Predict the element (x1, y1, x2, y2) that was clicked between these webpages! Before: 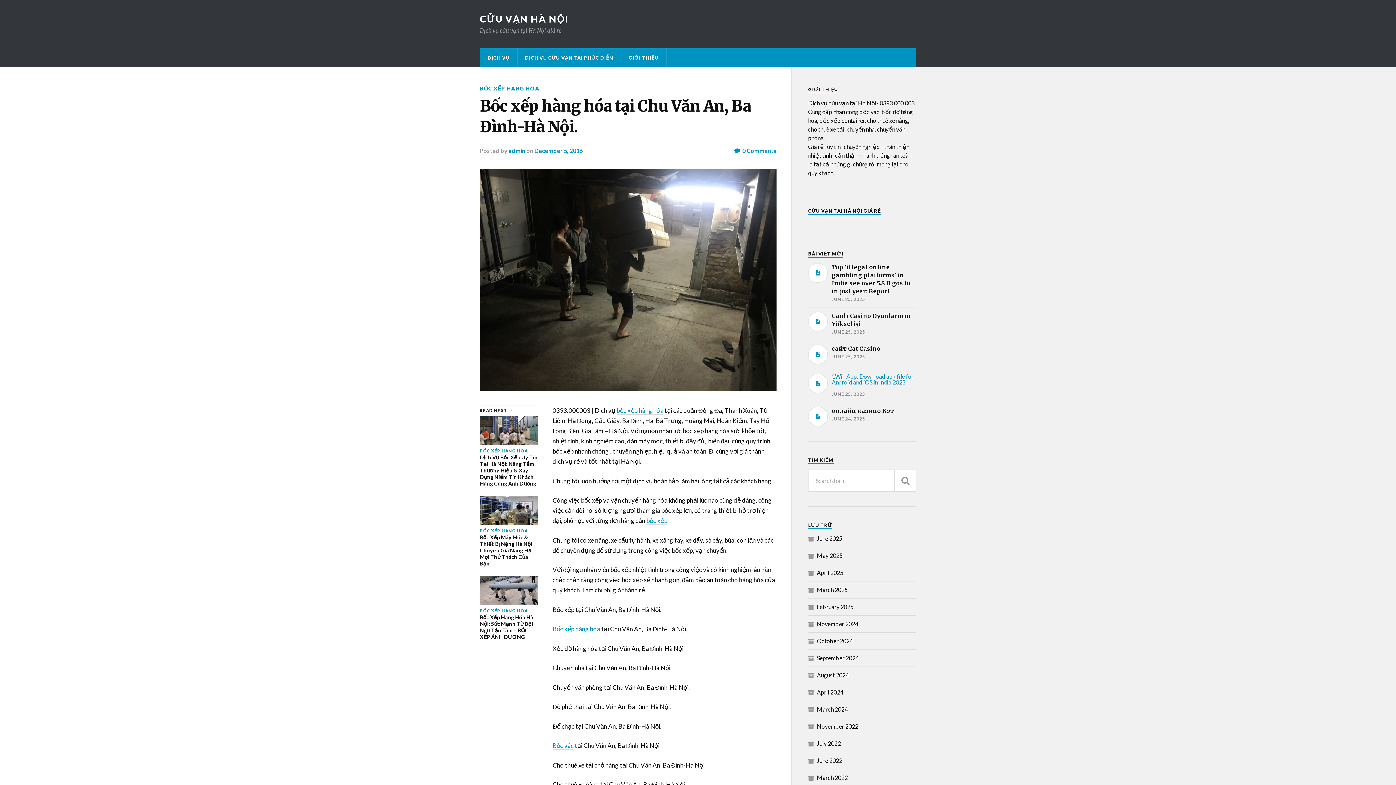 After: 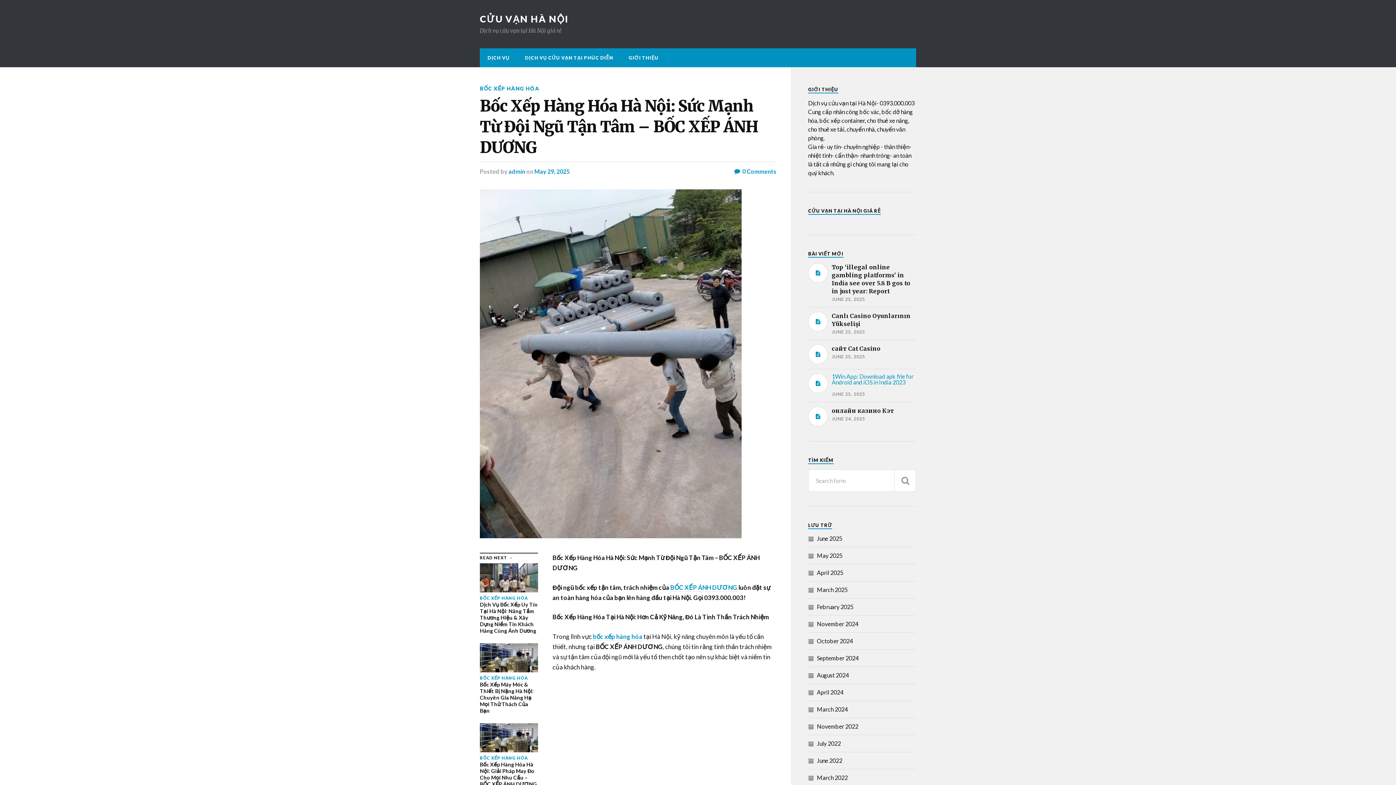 Action: label: BỐC XẾP HÀNG HÓA

Bốc Xếp Hàng Hóa Hà Nội: Sức Mạnh Từ Đội Ngũ Tận Tâm – BỐC XẾP ÁNH DƯƠNG bbox: (480, 576, 538, 640)